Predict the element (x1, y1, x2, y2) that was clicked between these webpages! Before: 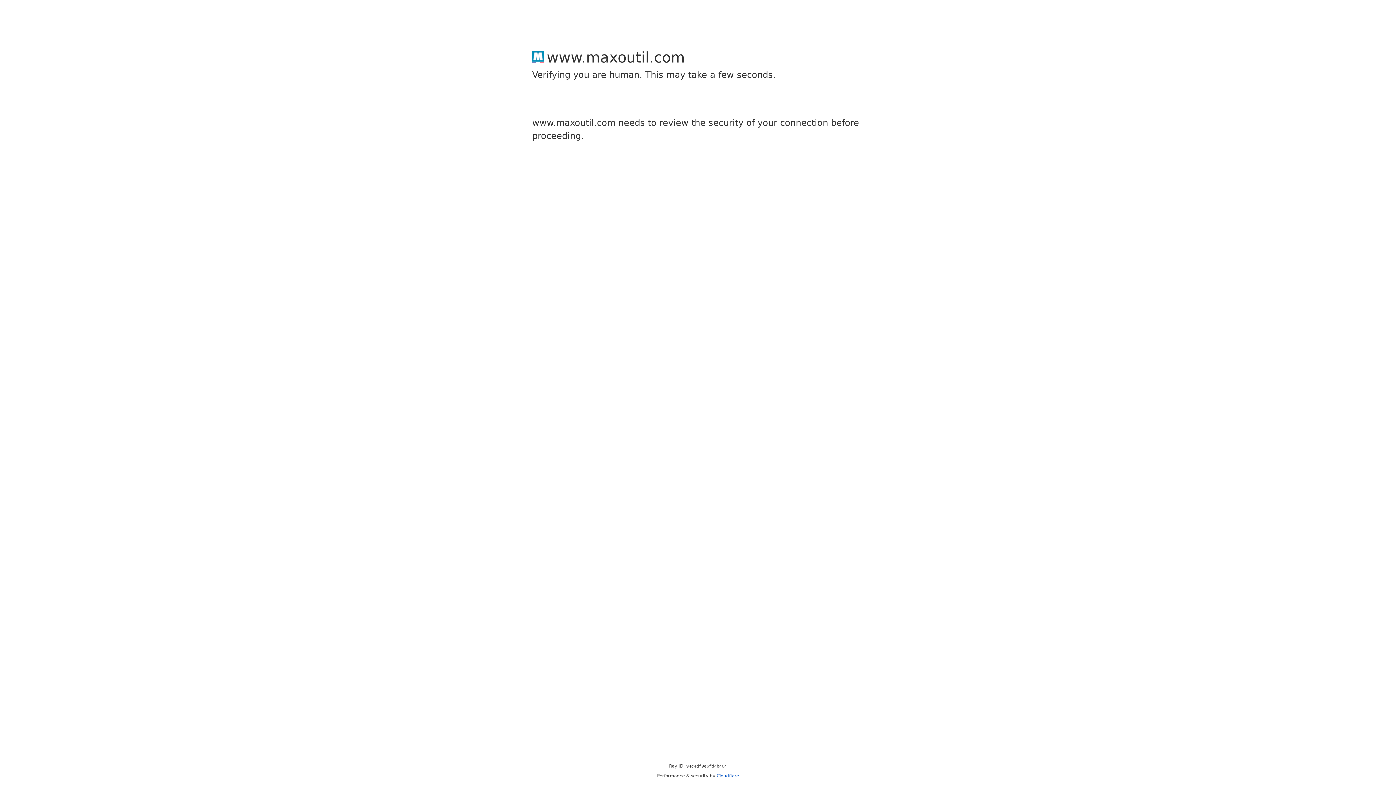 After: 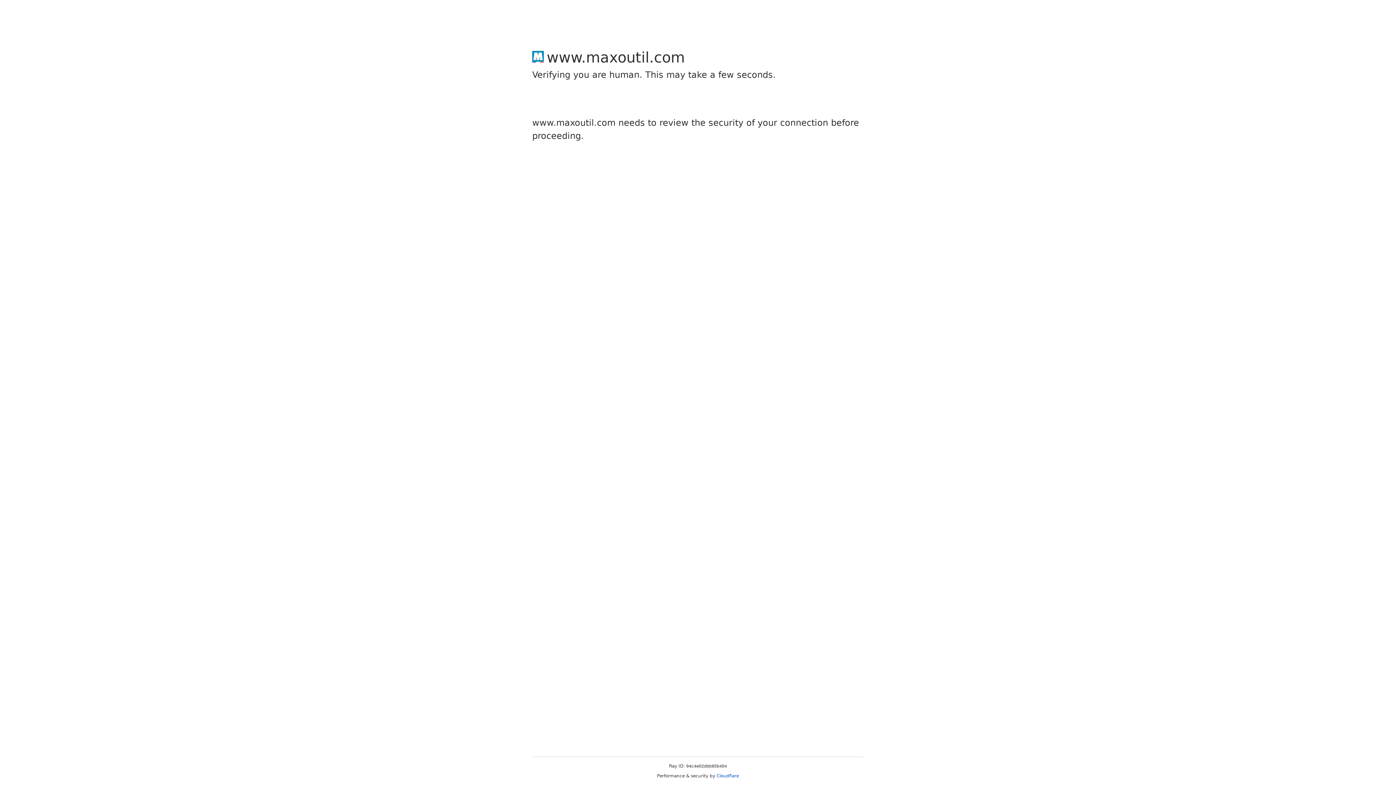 Action: label: Cloudflare bbox: (716, 773, 739, 778)